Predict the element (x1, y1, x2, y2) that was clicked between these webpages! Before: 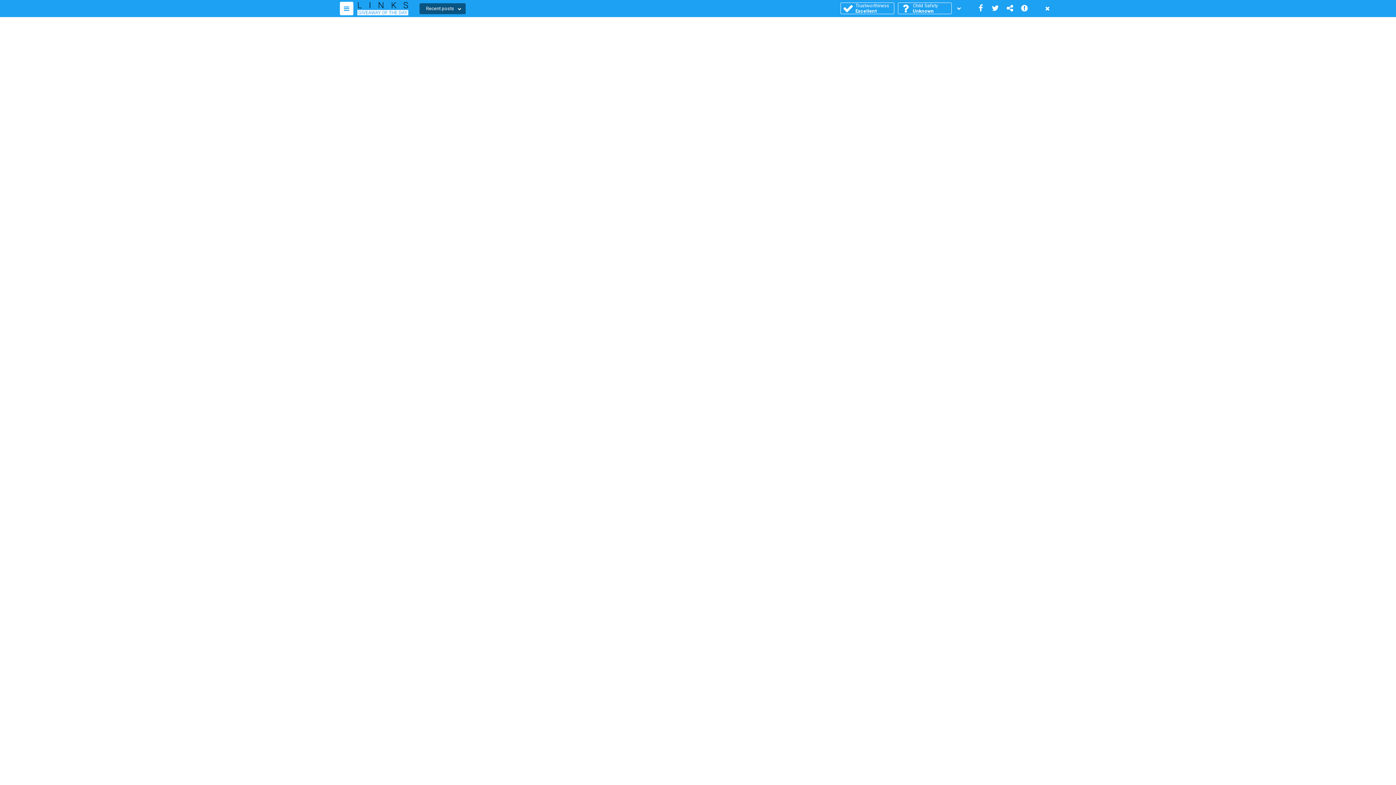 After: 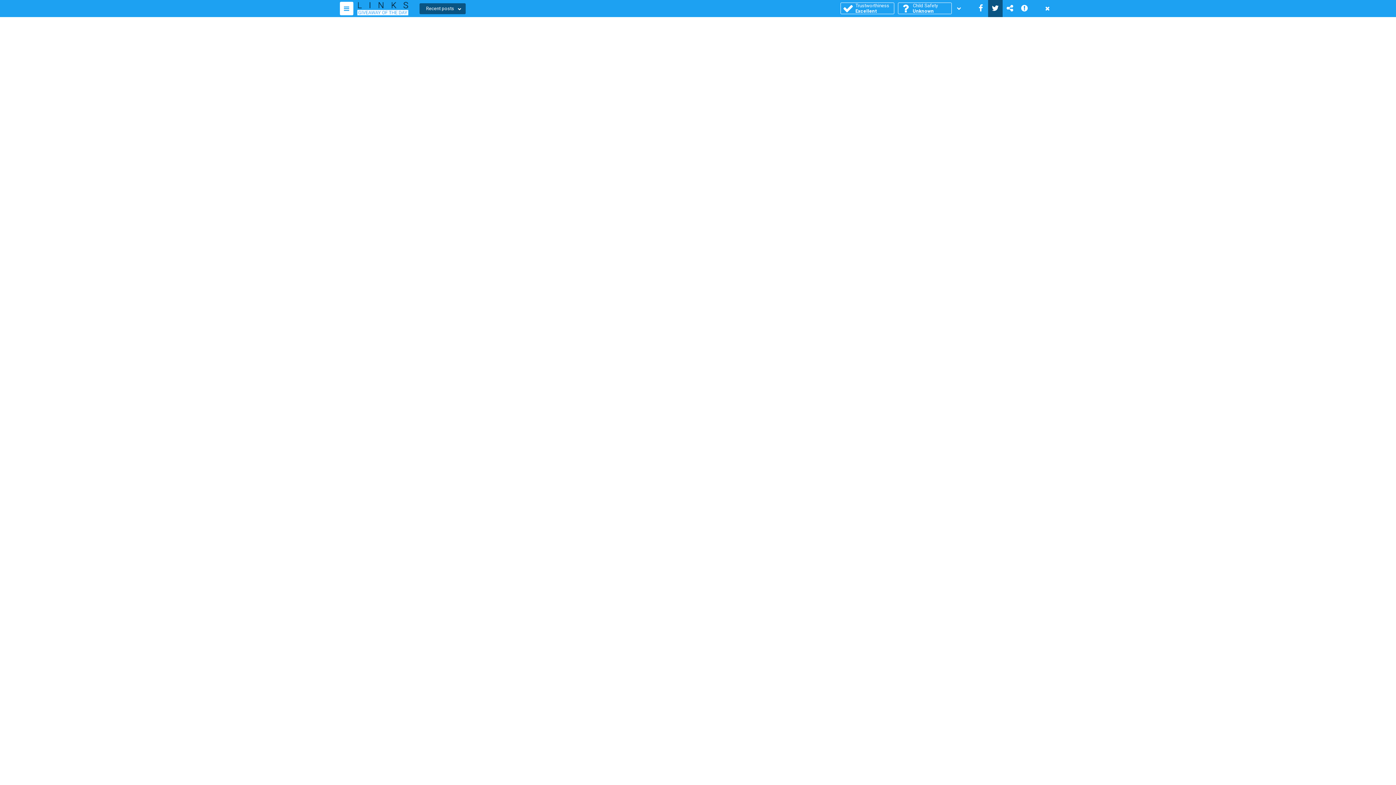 Action: bbox: (988, 0, 1002, 17)